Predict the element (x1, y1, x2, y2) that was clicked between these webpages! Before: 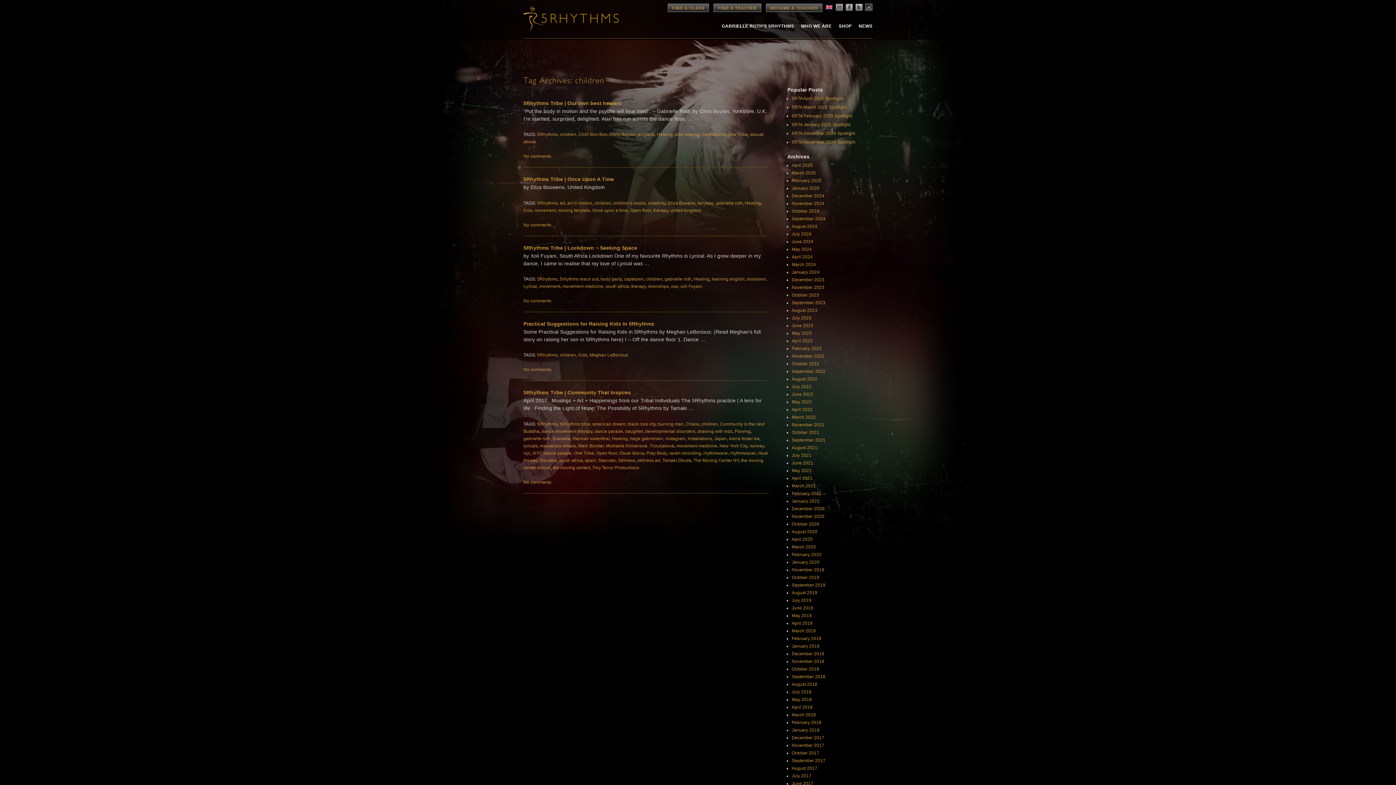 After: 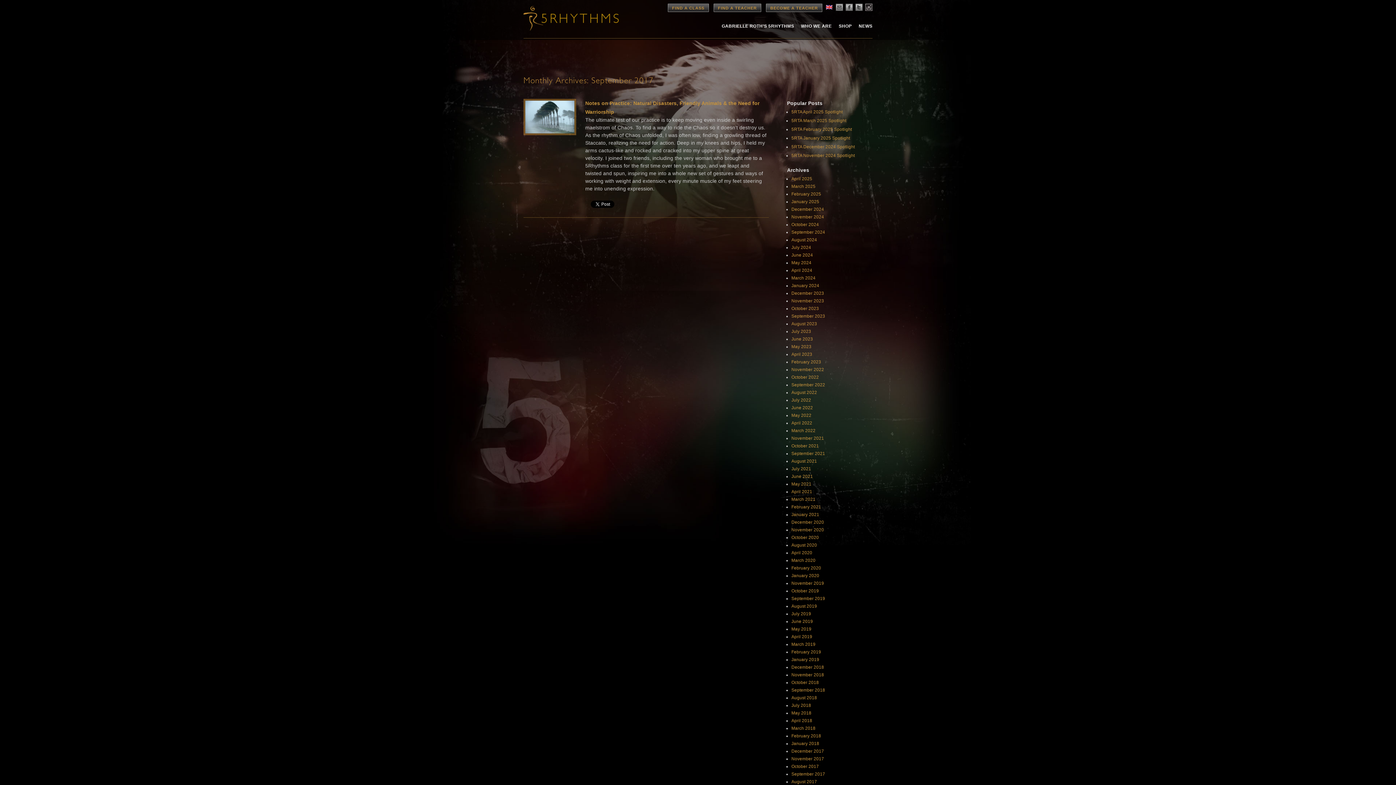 Action: label: September 2017 bbox: (792, 758, 825, 763)